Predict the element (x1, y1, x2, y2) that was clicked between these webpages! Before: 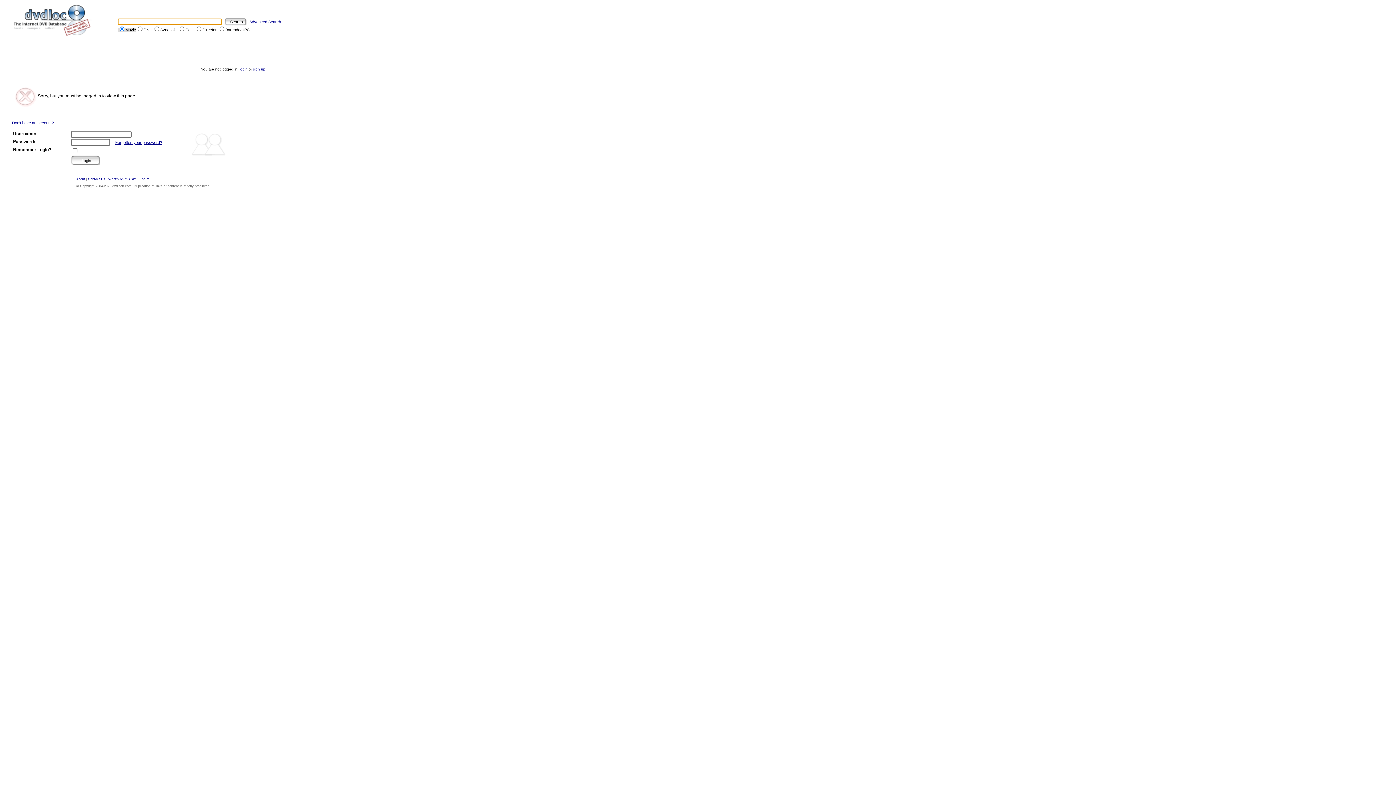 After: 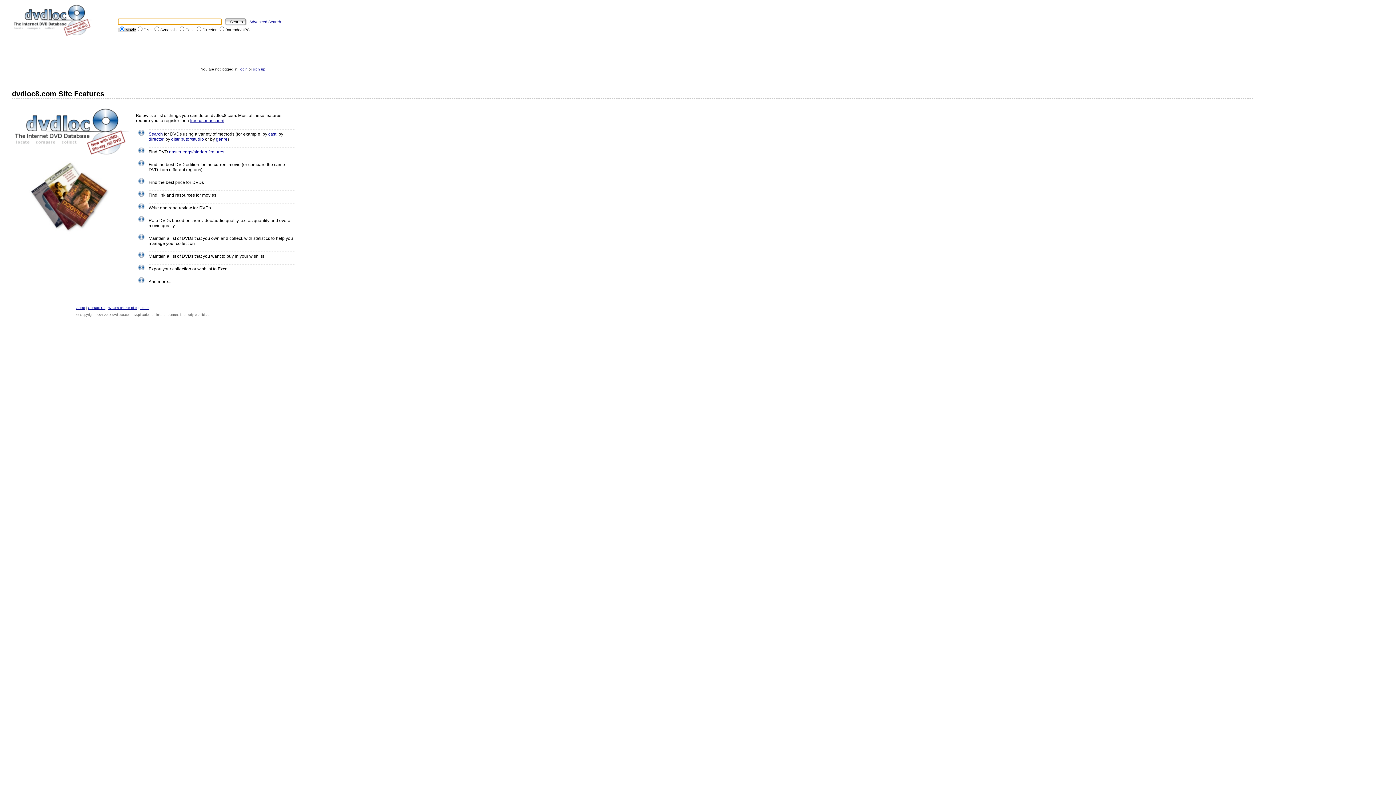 Action: label: What's on this site bbox: (108, 177, 136, 181)